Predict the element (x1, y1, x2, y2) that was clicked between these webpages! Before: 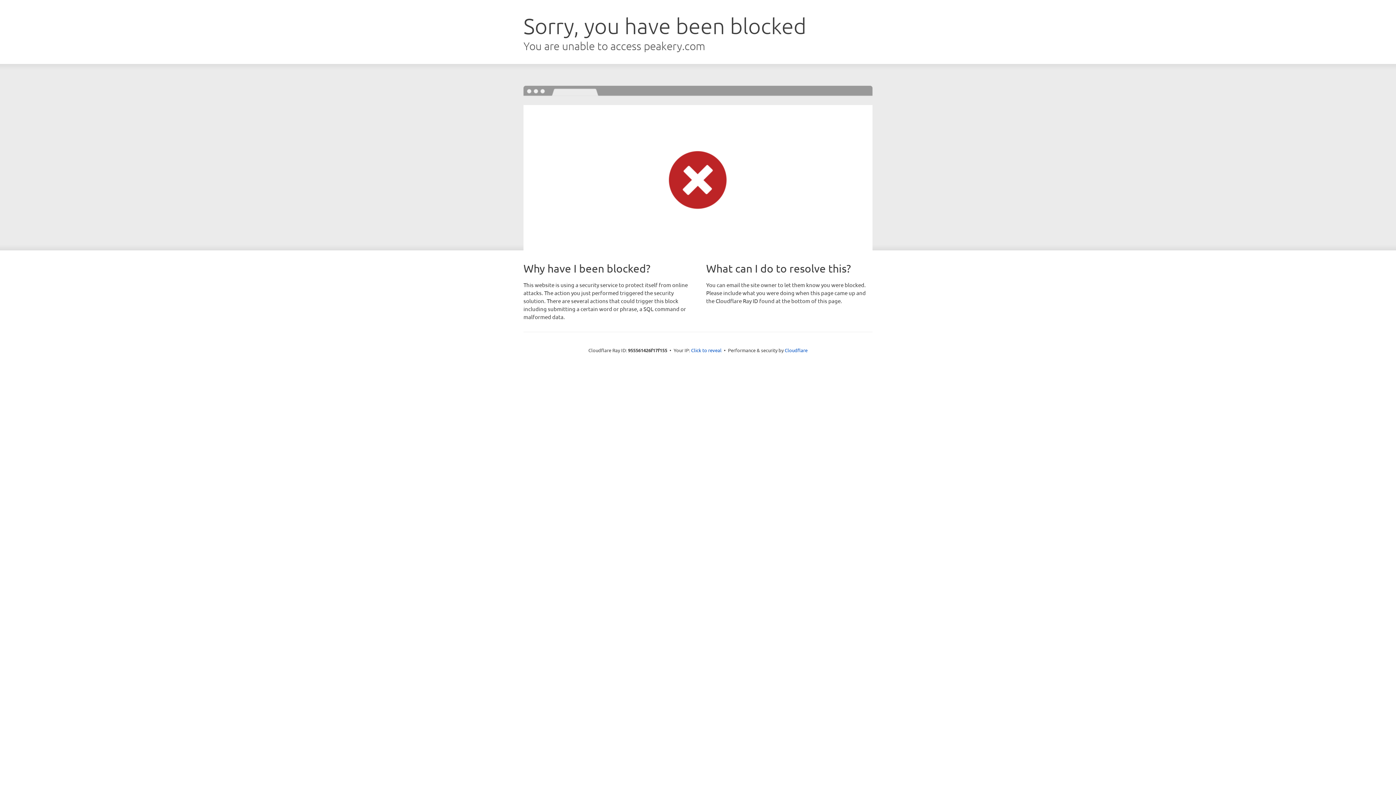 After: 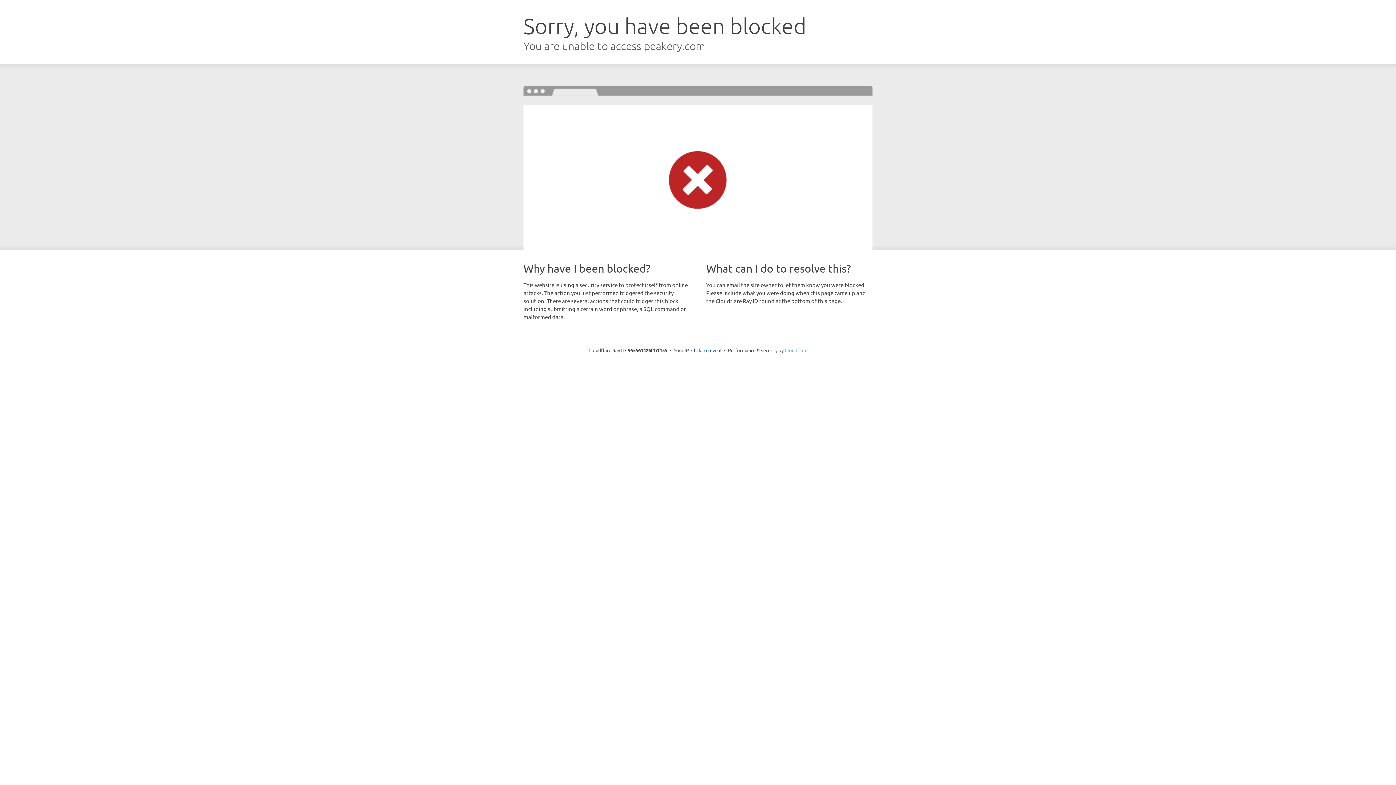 Action: label: Cloudflare bbox: (784, 347, 807, 353)